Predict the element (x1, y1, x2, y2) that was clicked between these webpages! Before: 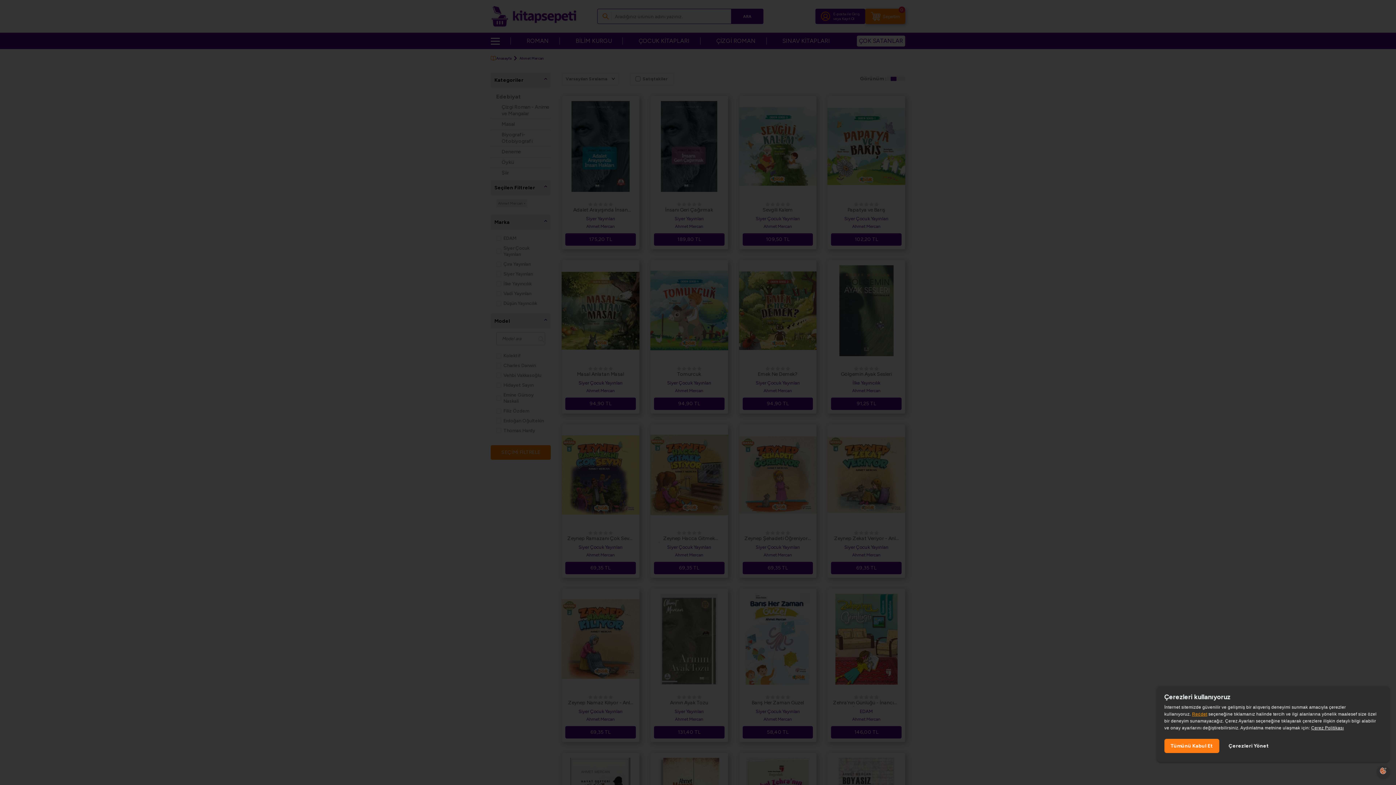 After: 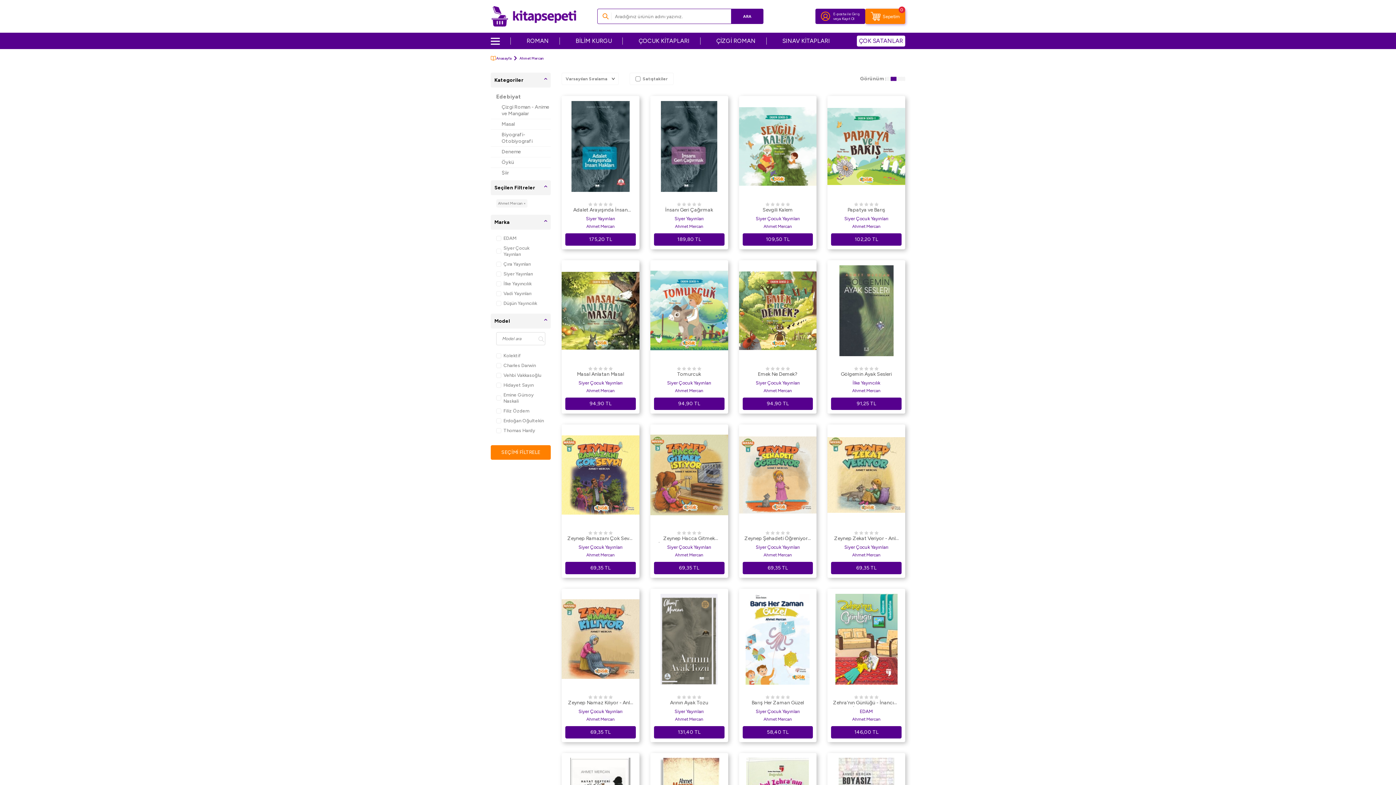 Action: label: Tümünü Kabul Et bbox: (1164, 739, 1219, 753)